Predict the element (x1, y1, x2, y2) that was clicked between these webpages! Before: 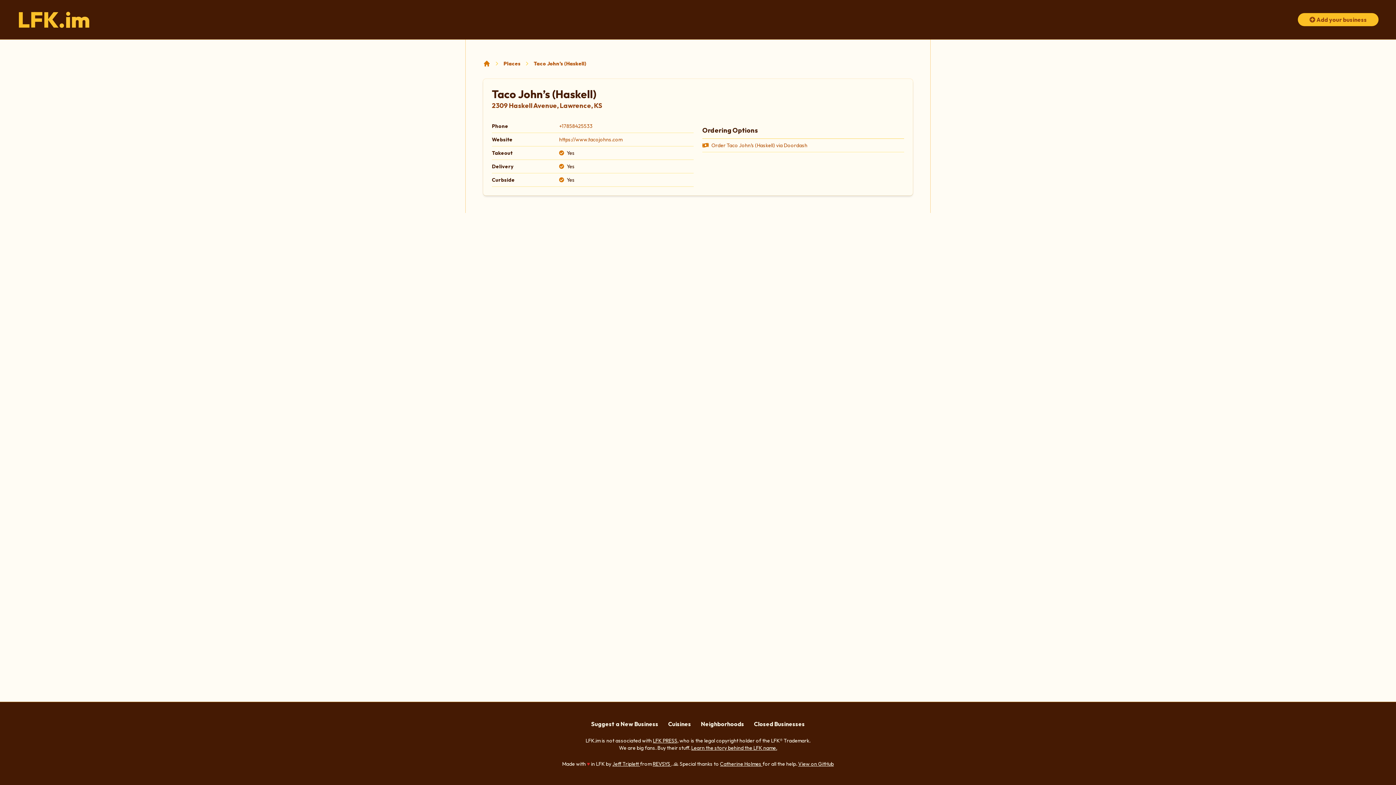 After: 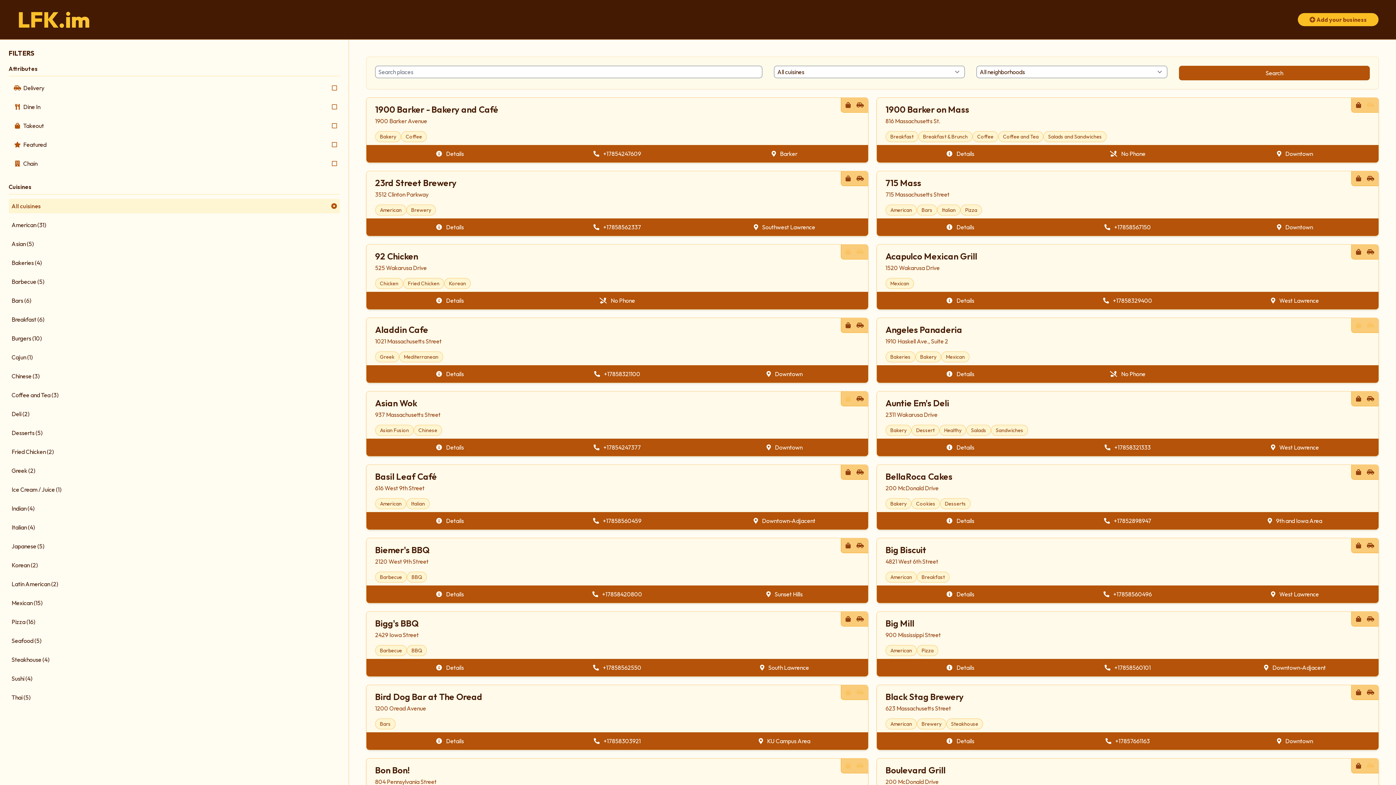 Action: label: Home bbox: (483, 60, 490, 67)